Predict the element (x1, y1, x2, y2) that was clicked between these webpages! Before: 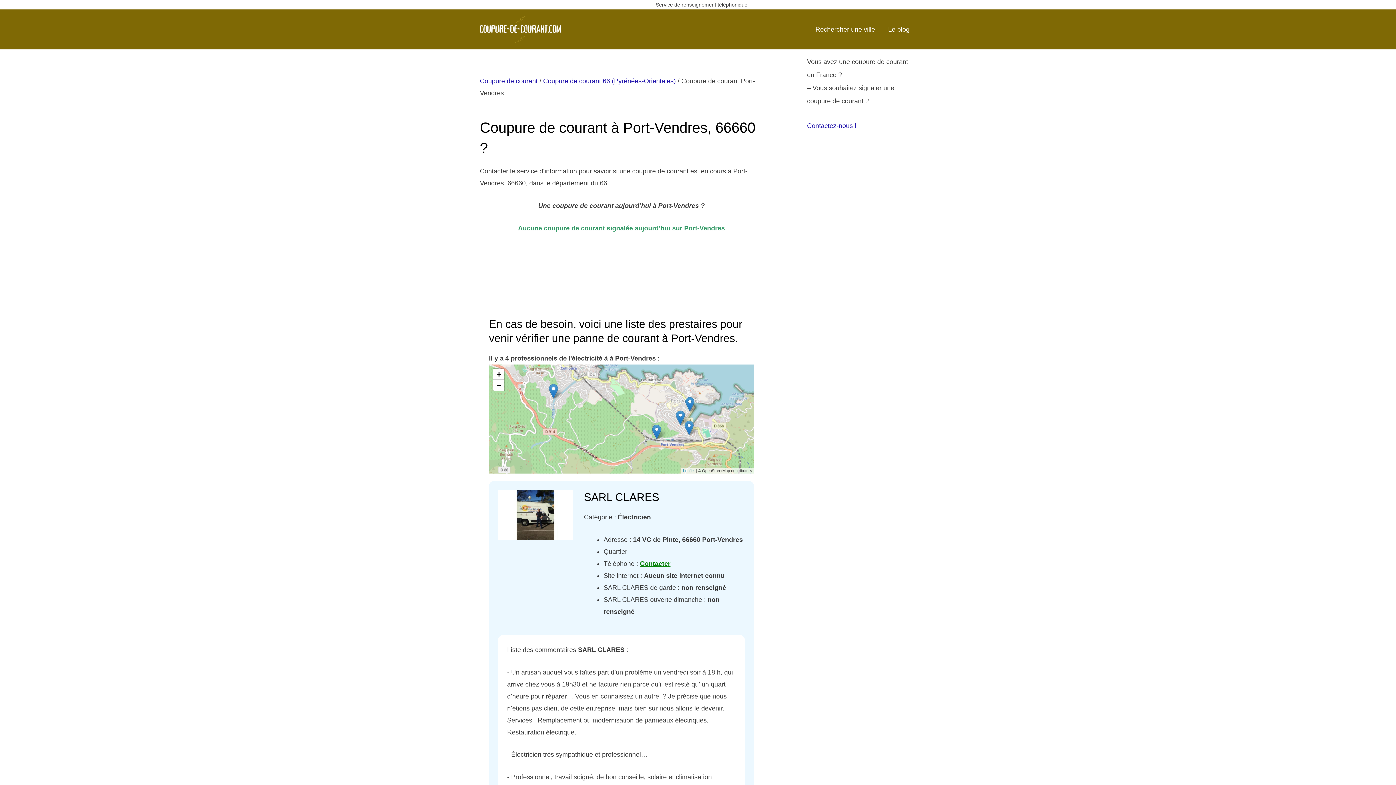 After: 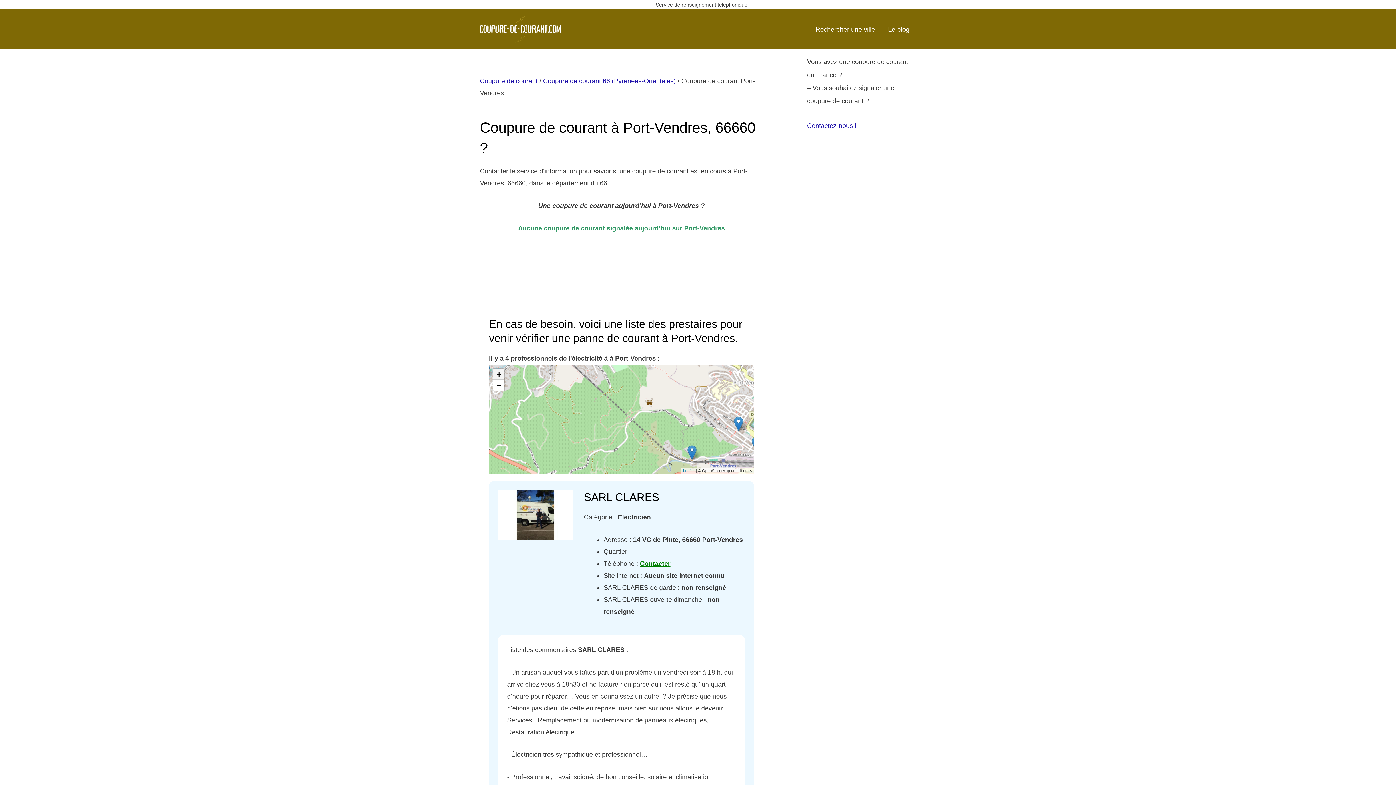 Action: bbox: (493, 369, 504, 379) label: Zoom in